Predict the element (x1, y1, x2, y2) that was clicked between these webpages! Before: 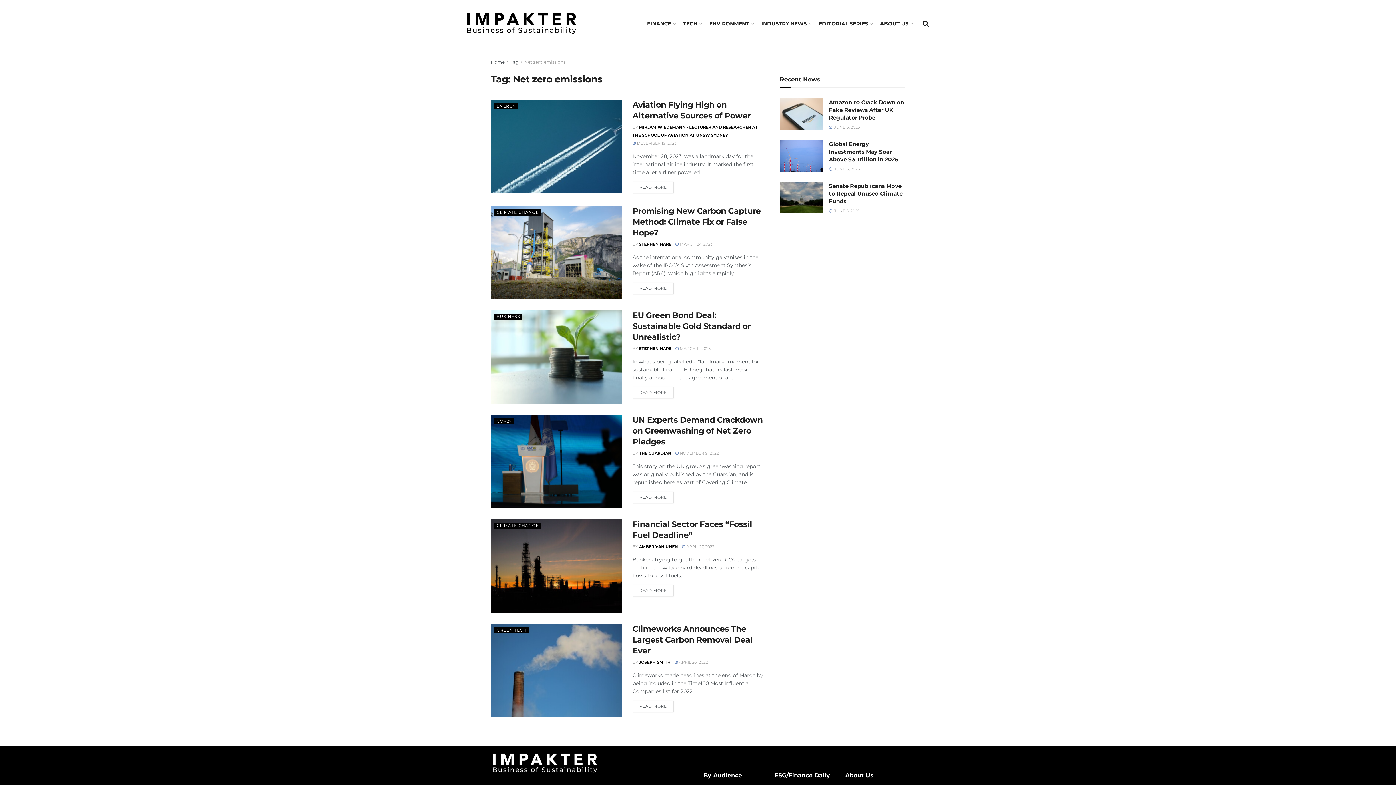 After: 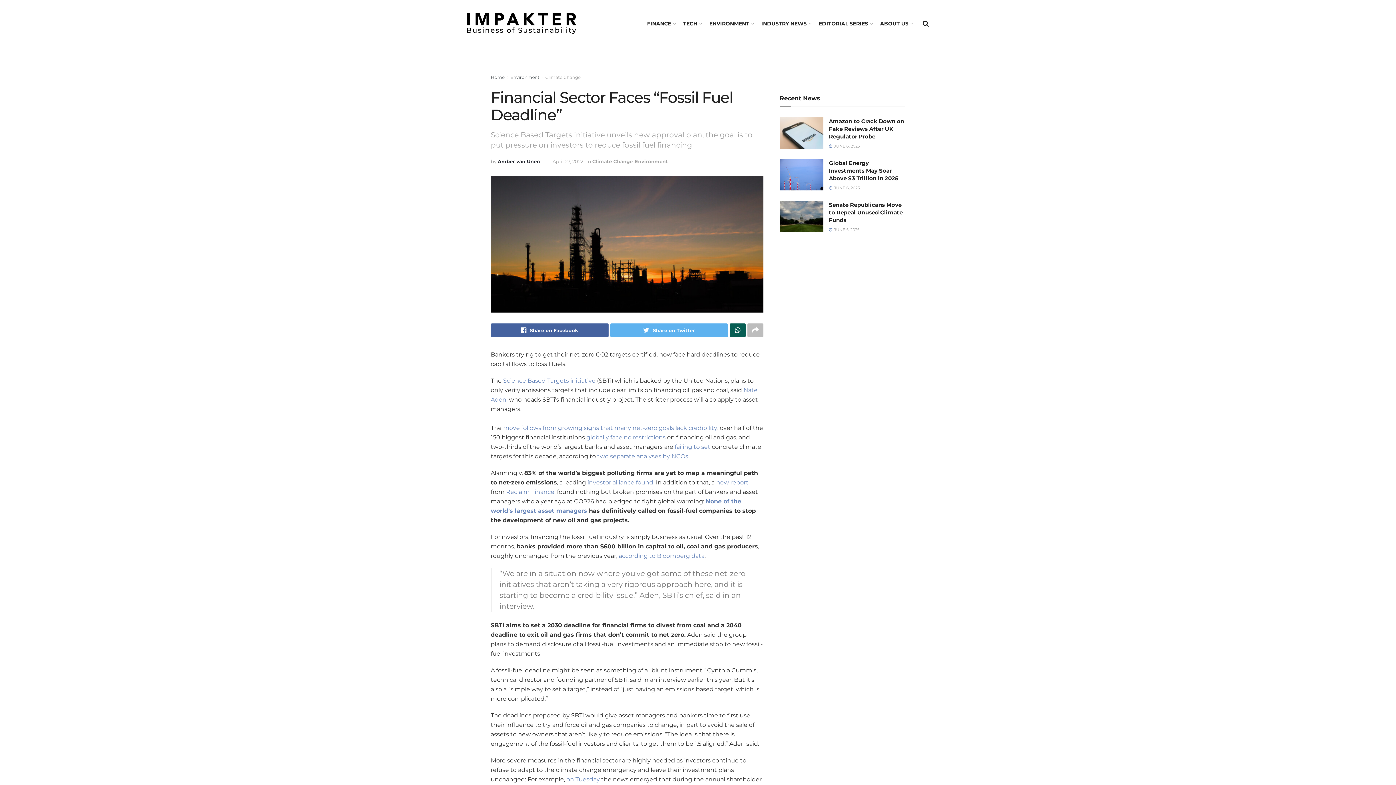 Action: label: READ MORE bbox: (632, 585, 673, 596)